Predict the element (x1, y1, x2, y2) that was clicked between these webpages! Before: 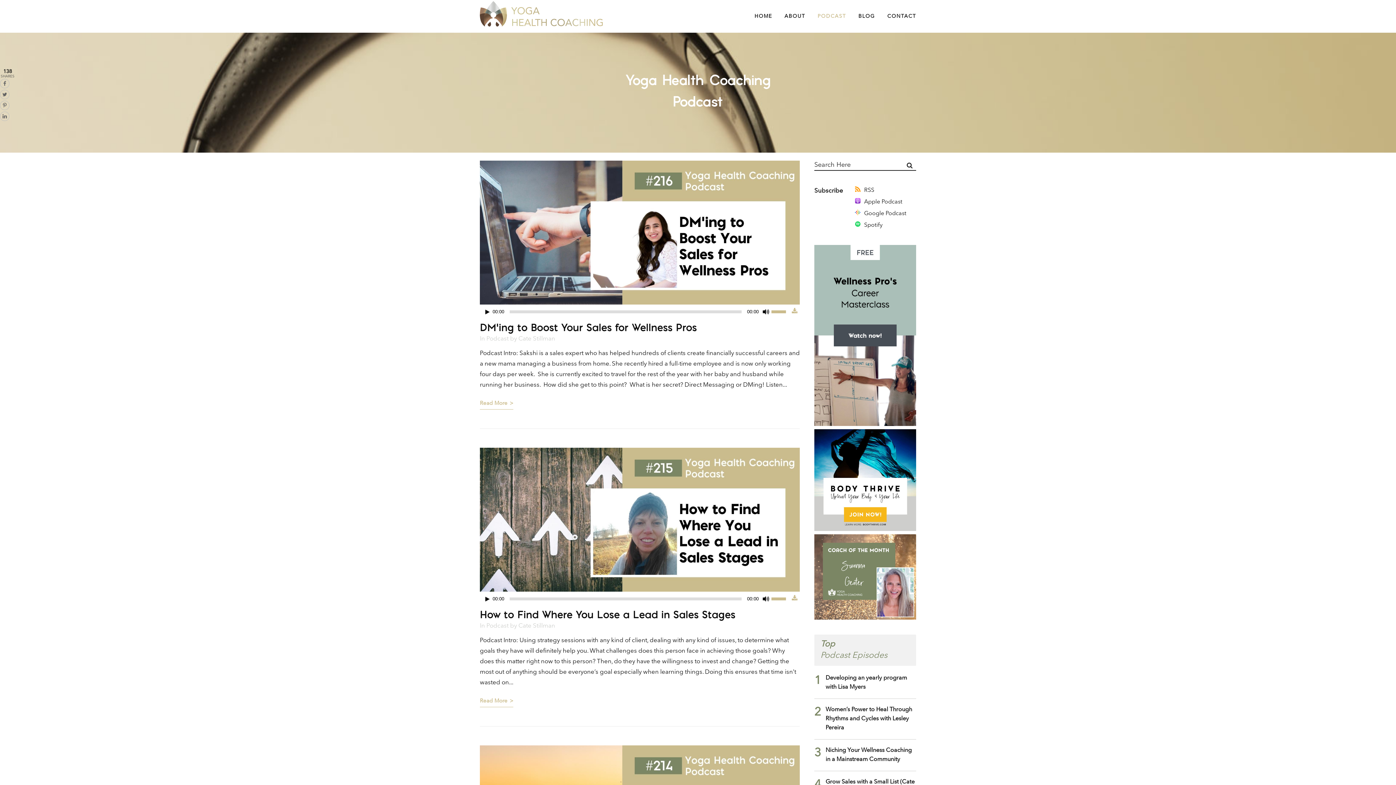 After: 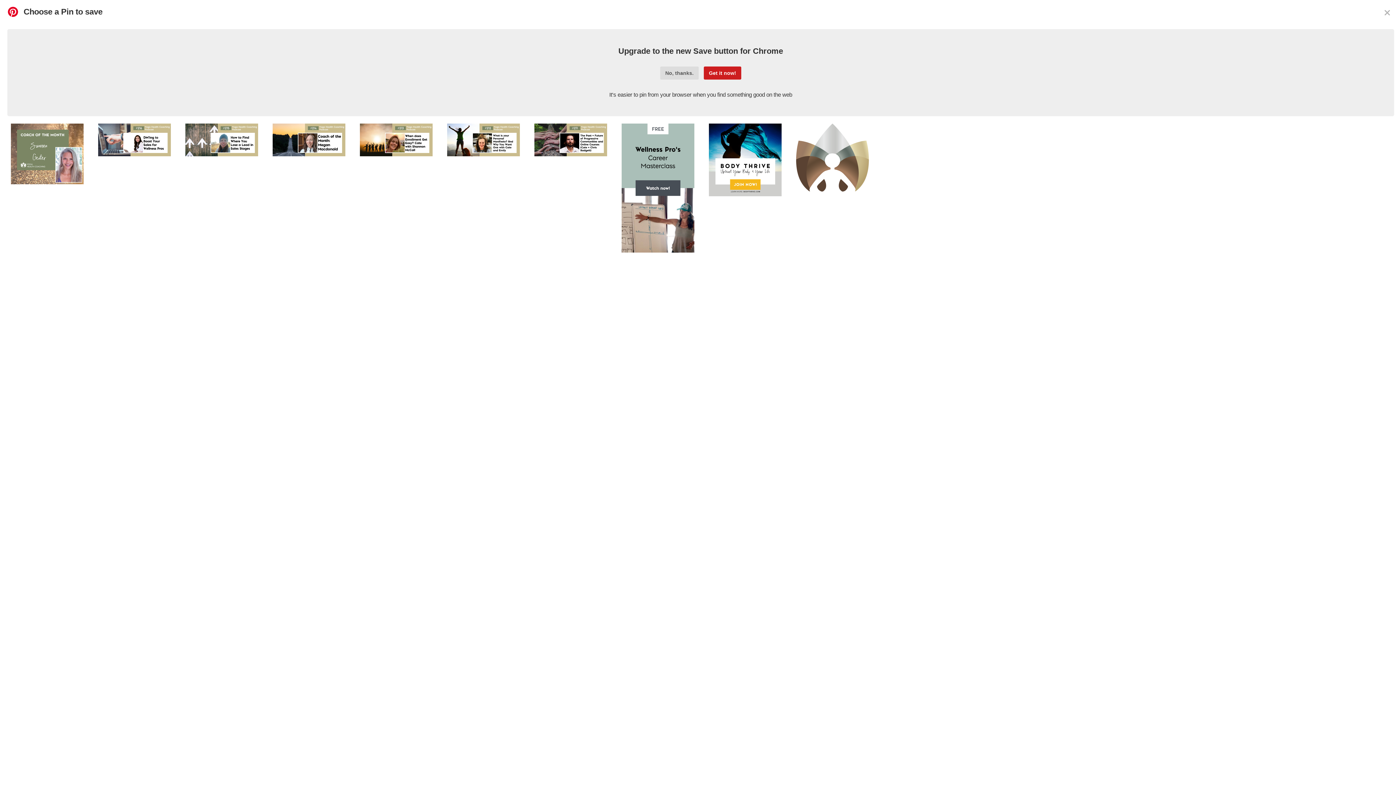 Action: bbox: (0, 100, 9, 110)